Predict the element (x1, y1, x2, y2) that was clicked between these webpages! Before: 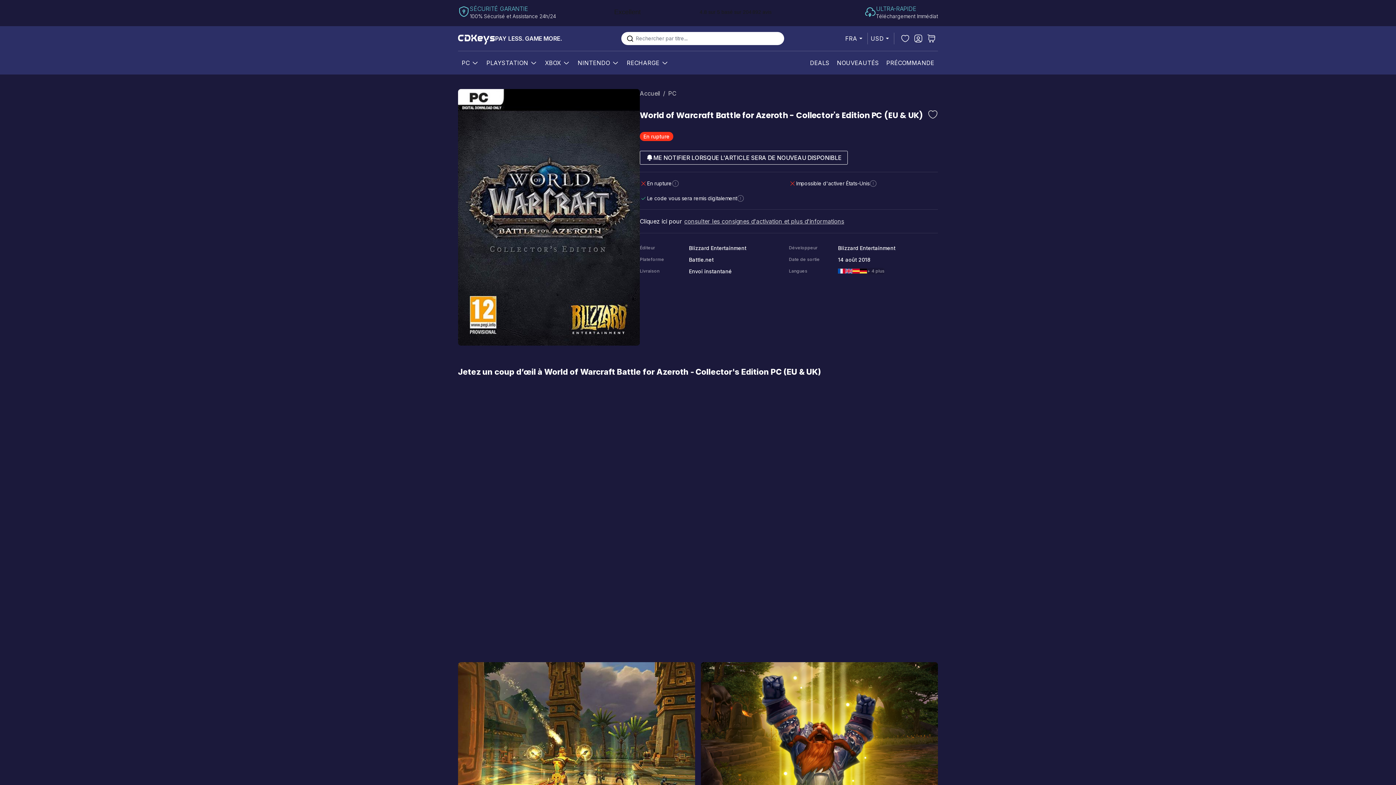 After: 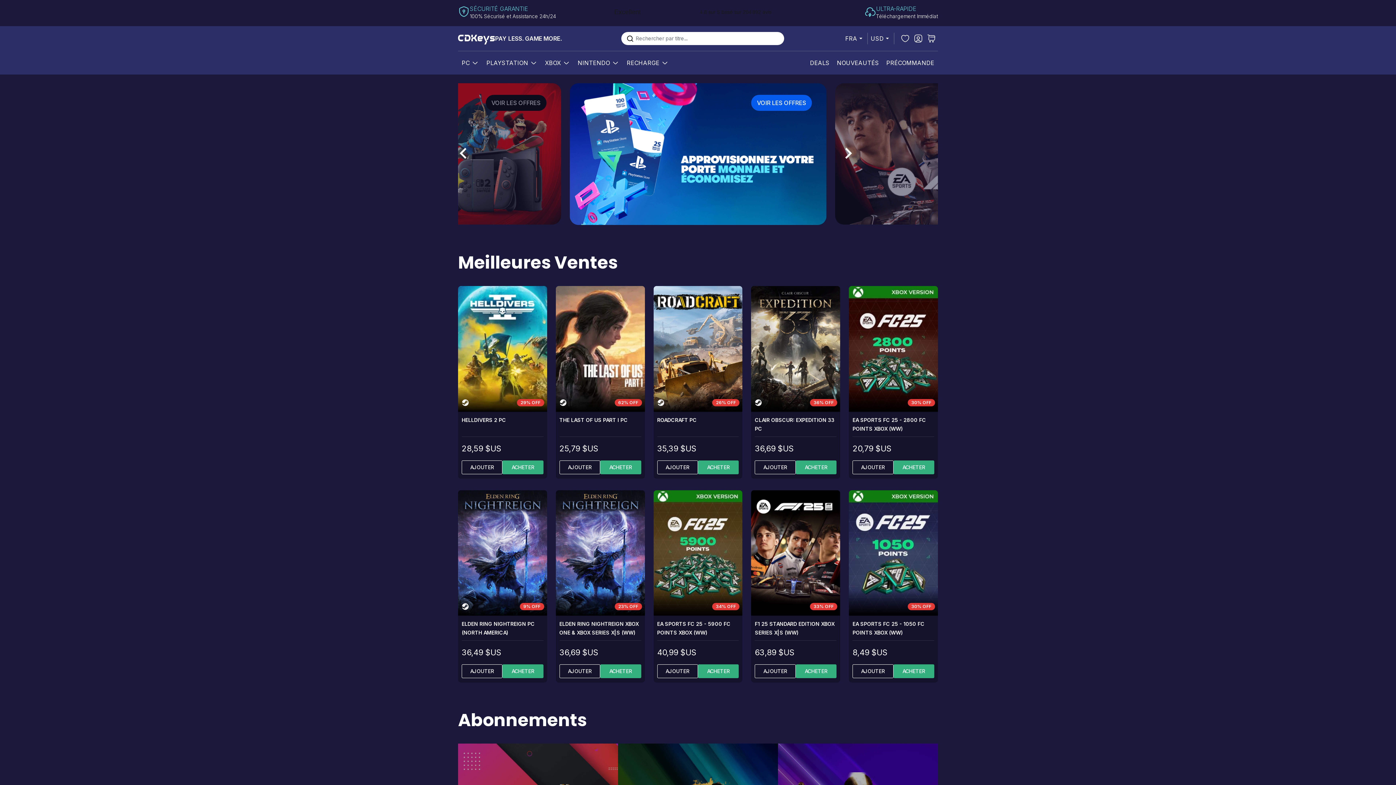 Action: bbox: (458, 32, 495, 45) label: store logo